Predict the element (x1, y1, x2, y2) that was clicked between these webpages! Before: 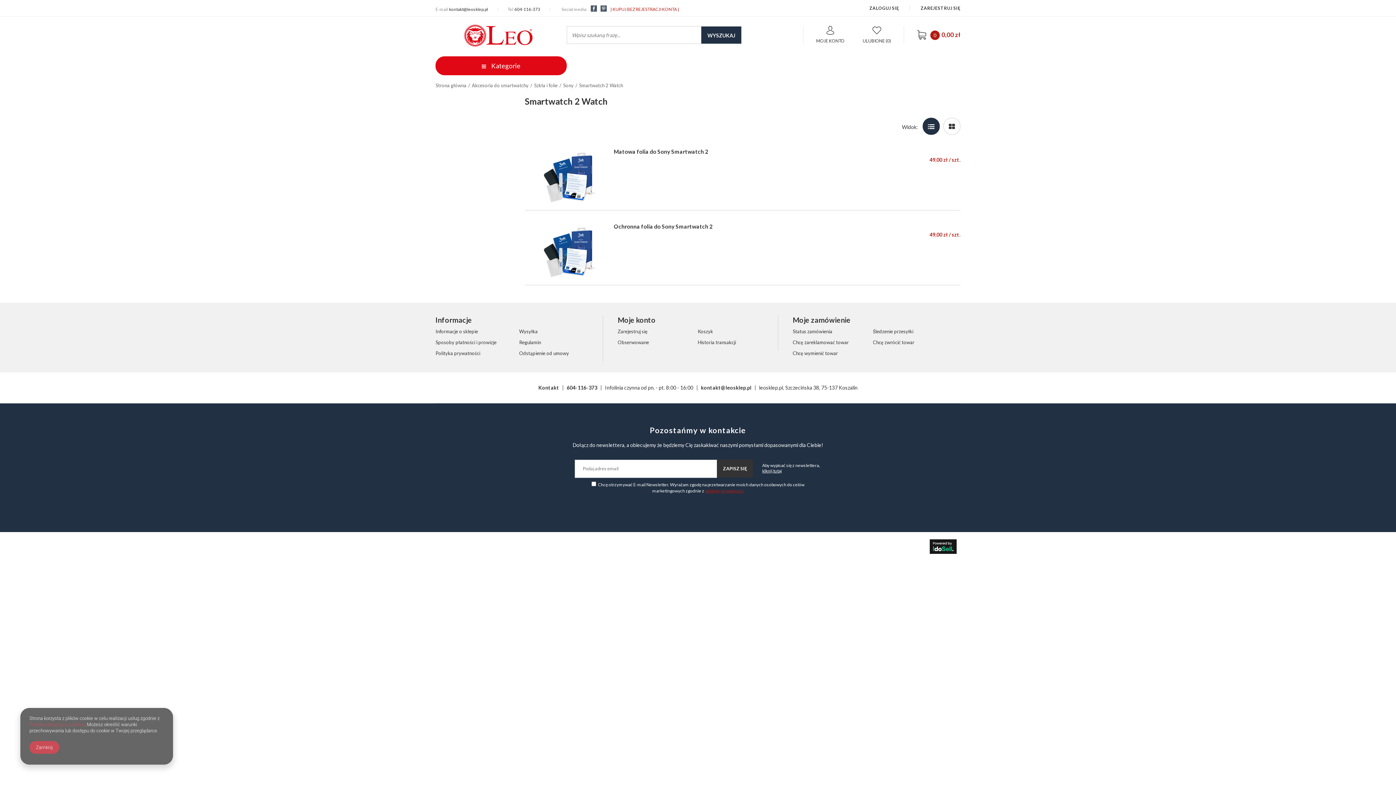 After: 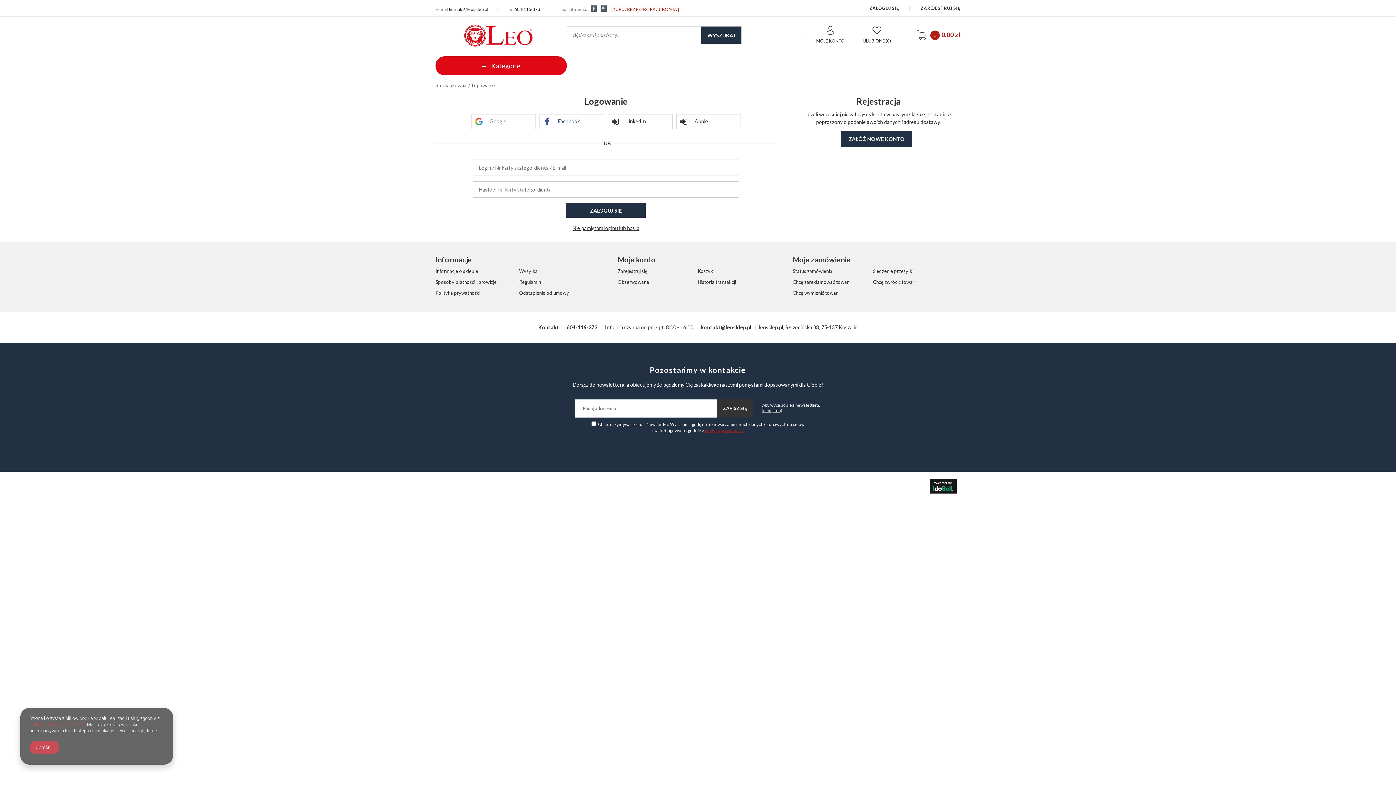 Action: bbox: (792, 315, 953, 329) label: Moje zamówienie